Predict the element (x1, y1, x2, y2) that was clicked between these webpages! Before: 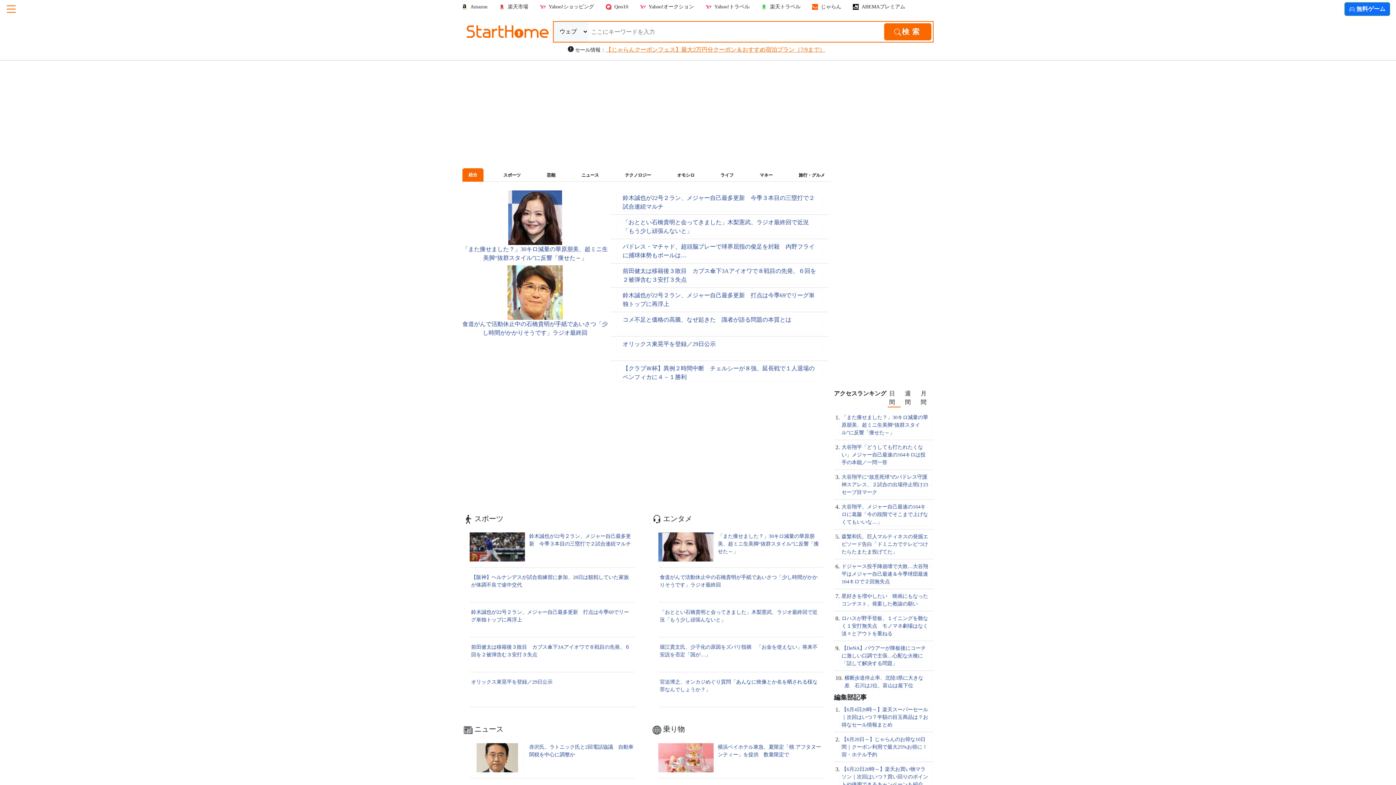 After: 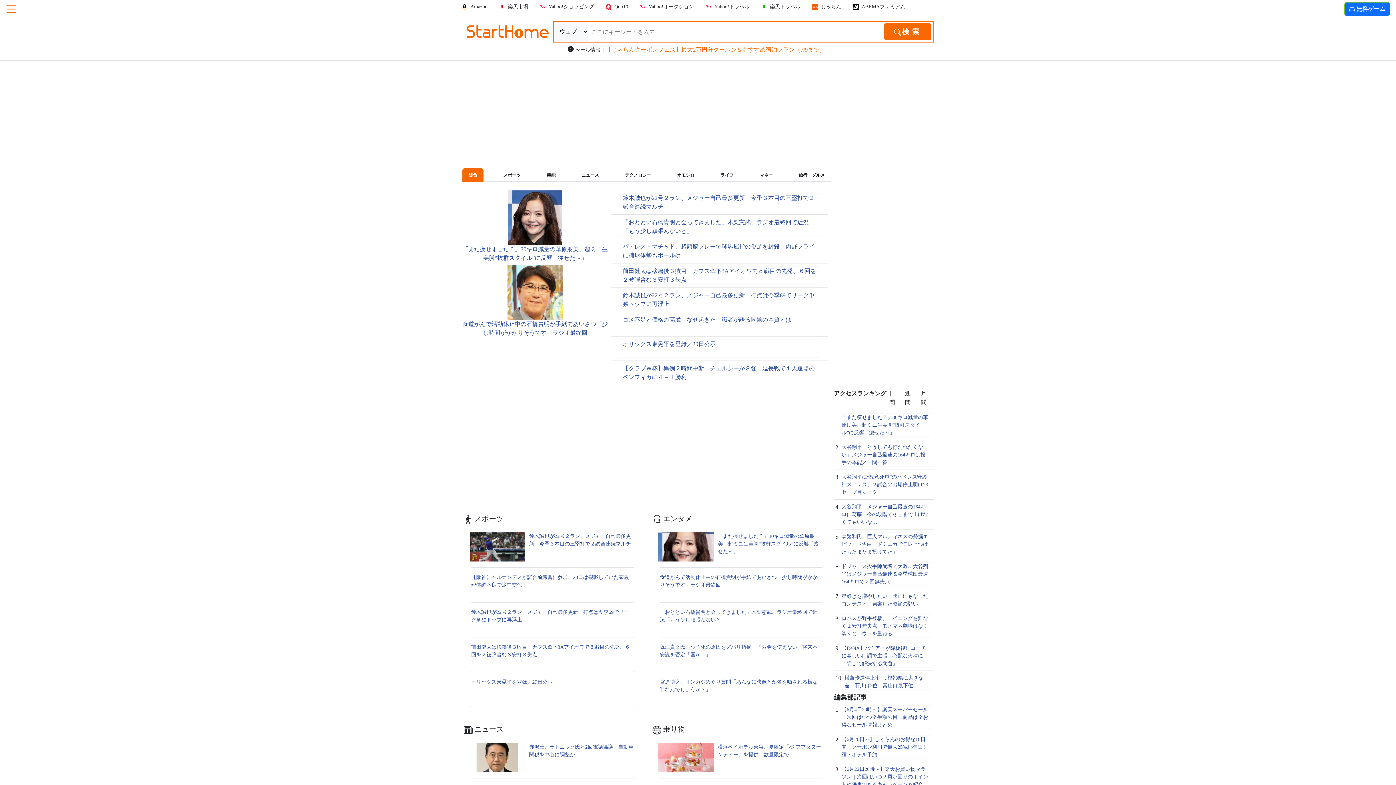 Action: bbox: (605, 3, 628, 10) label: Qoo10